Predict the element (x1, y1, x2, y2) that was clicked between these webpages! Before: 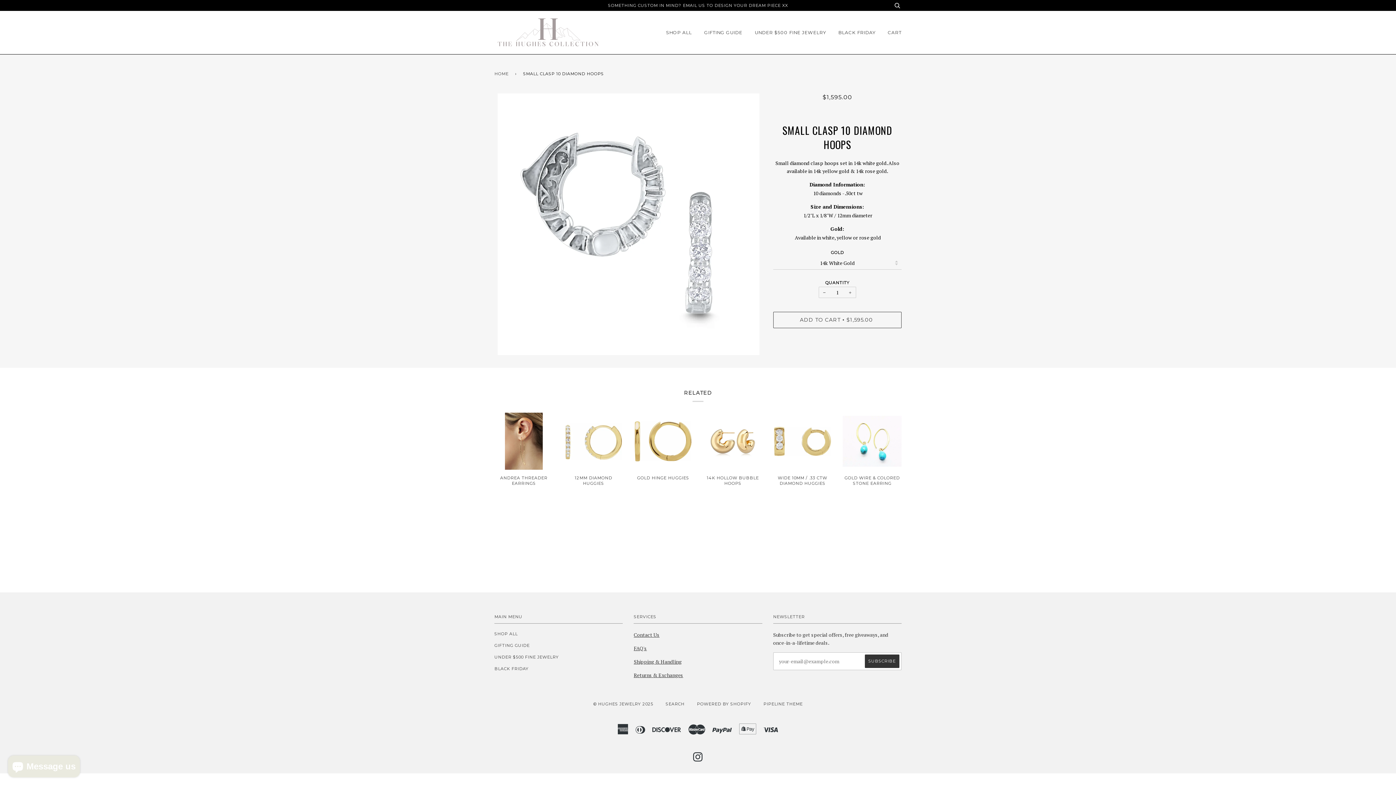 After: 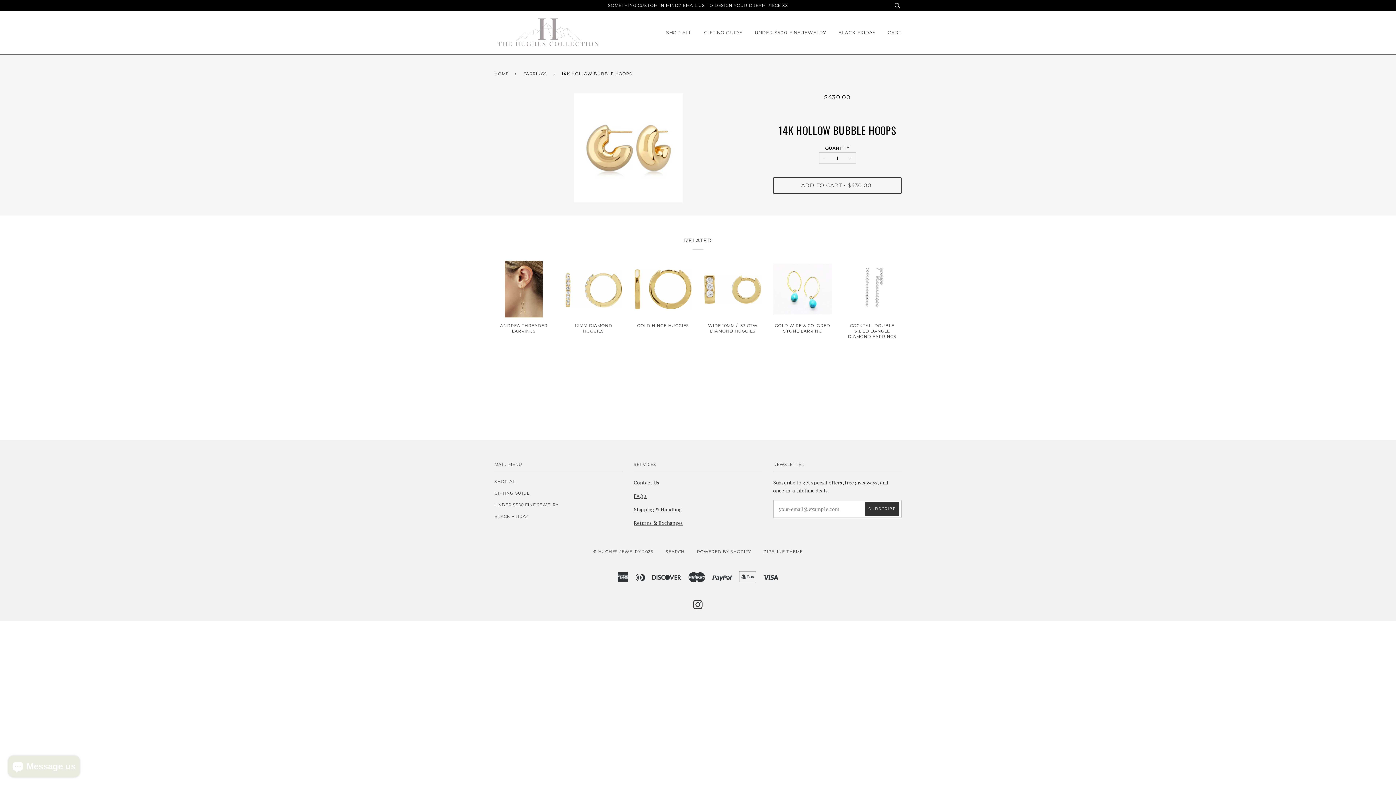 Action: bbox: (703, 413, 762, 470)